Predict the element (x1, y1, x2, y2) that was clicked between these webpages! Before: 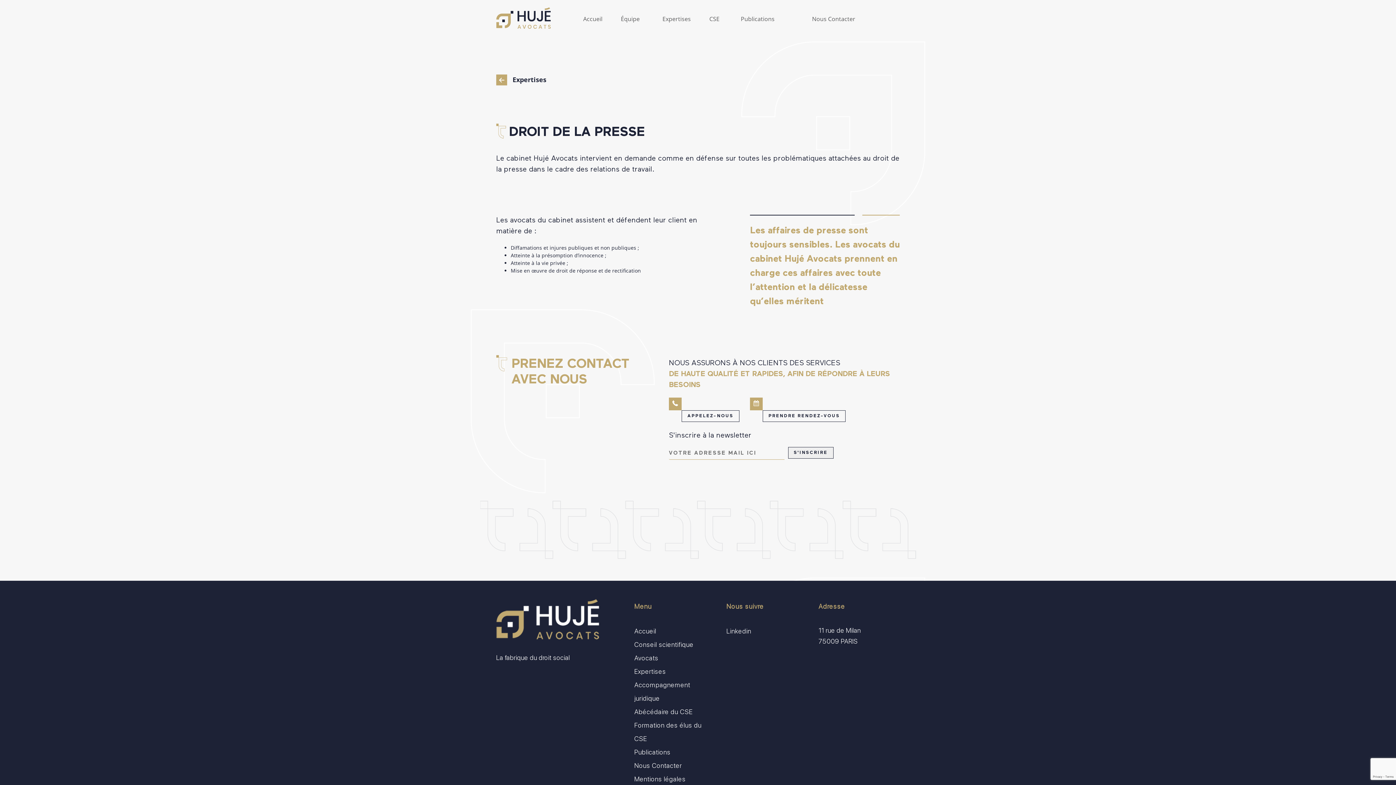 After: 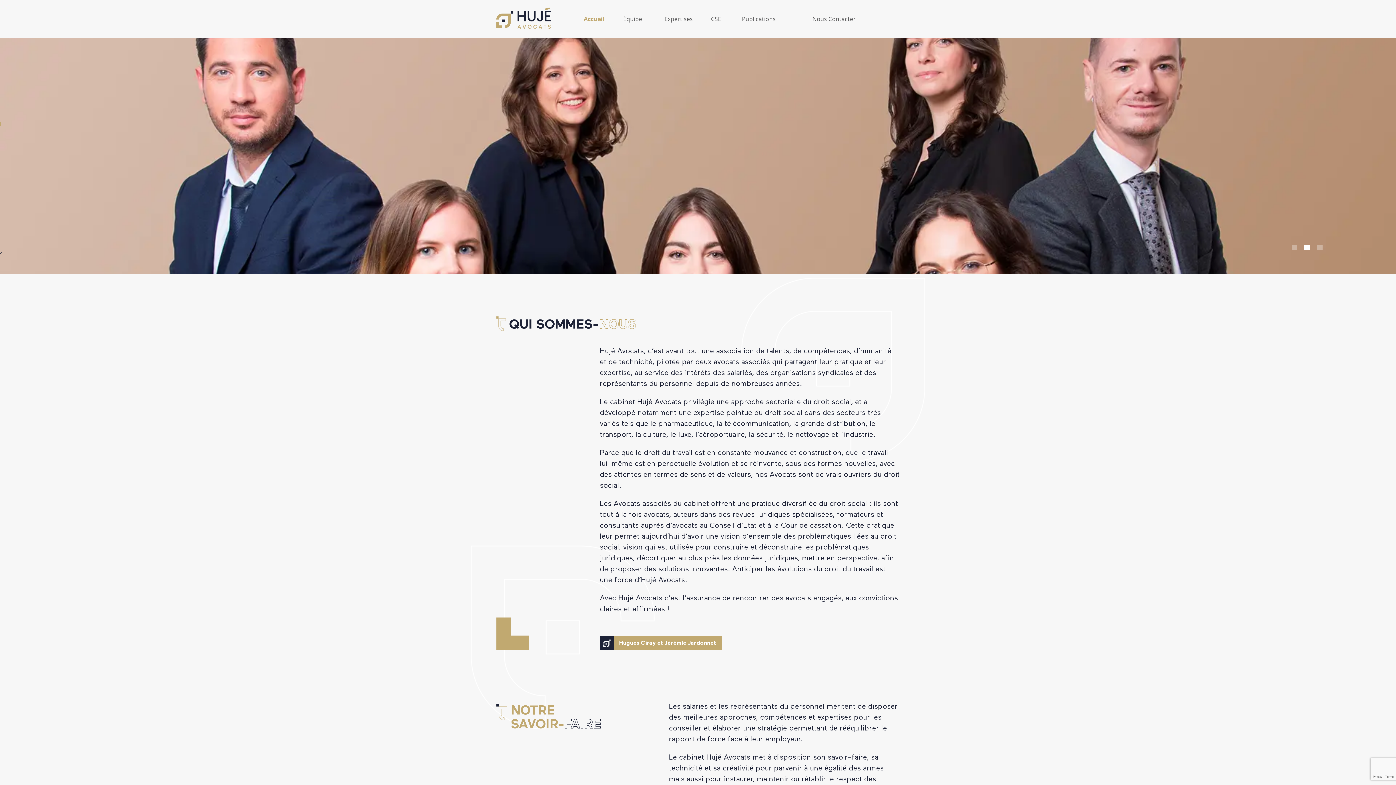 Action: bbox: (496, 7, 550, 28)